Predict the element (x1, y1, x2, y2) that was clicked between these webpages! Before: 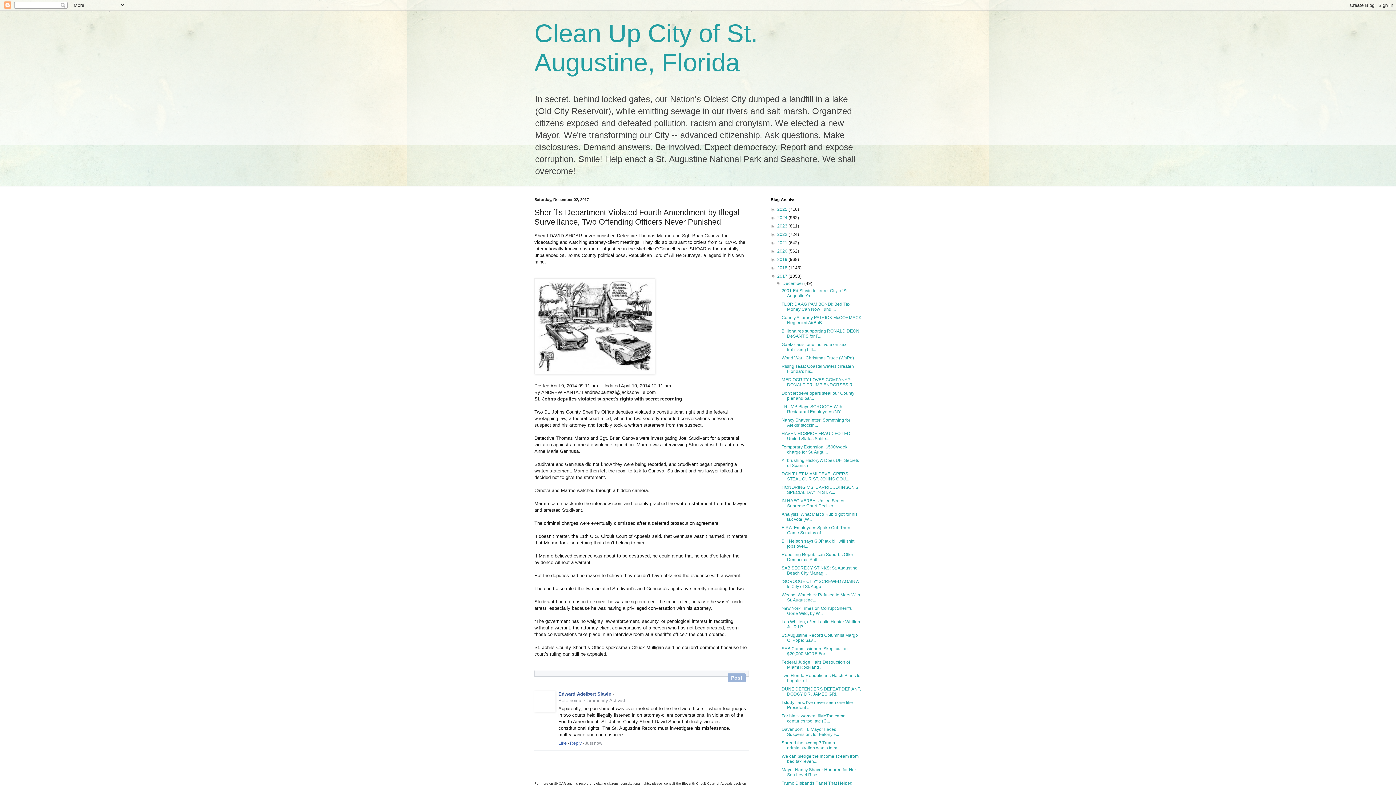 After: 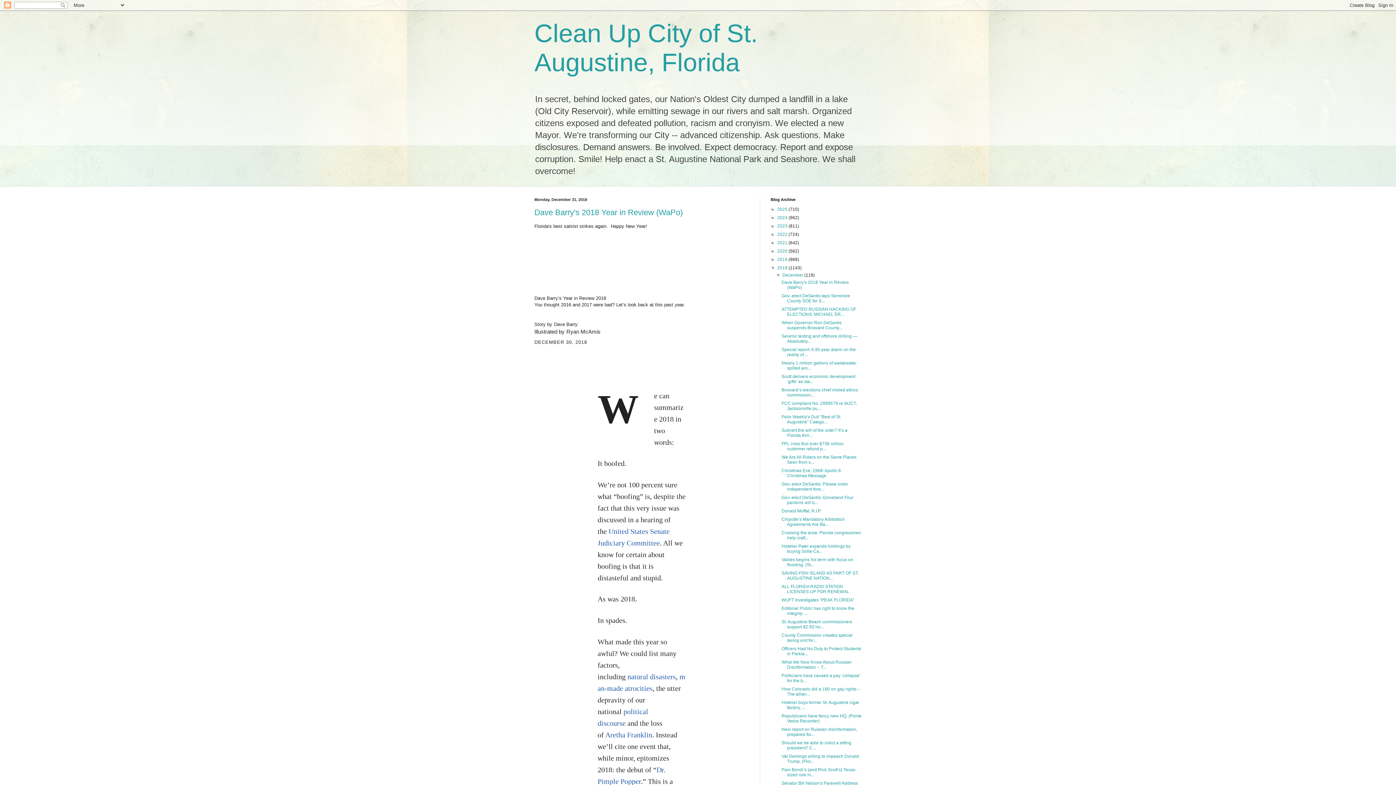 Action: label: 2018  bbox: (777, 265, 788, 270)